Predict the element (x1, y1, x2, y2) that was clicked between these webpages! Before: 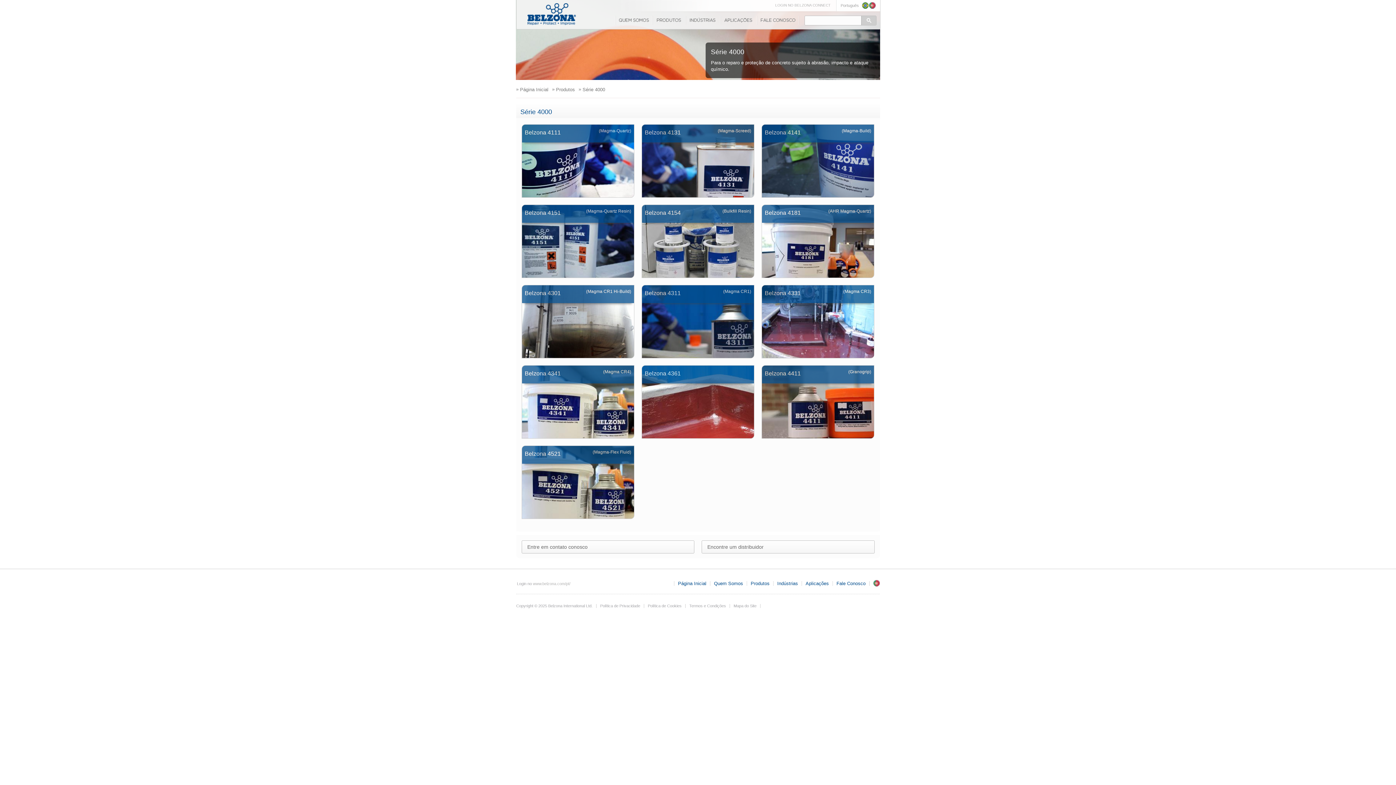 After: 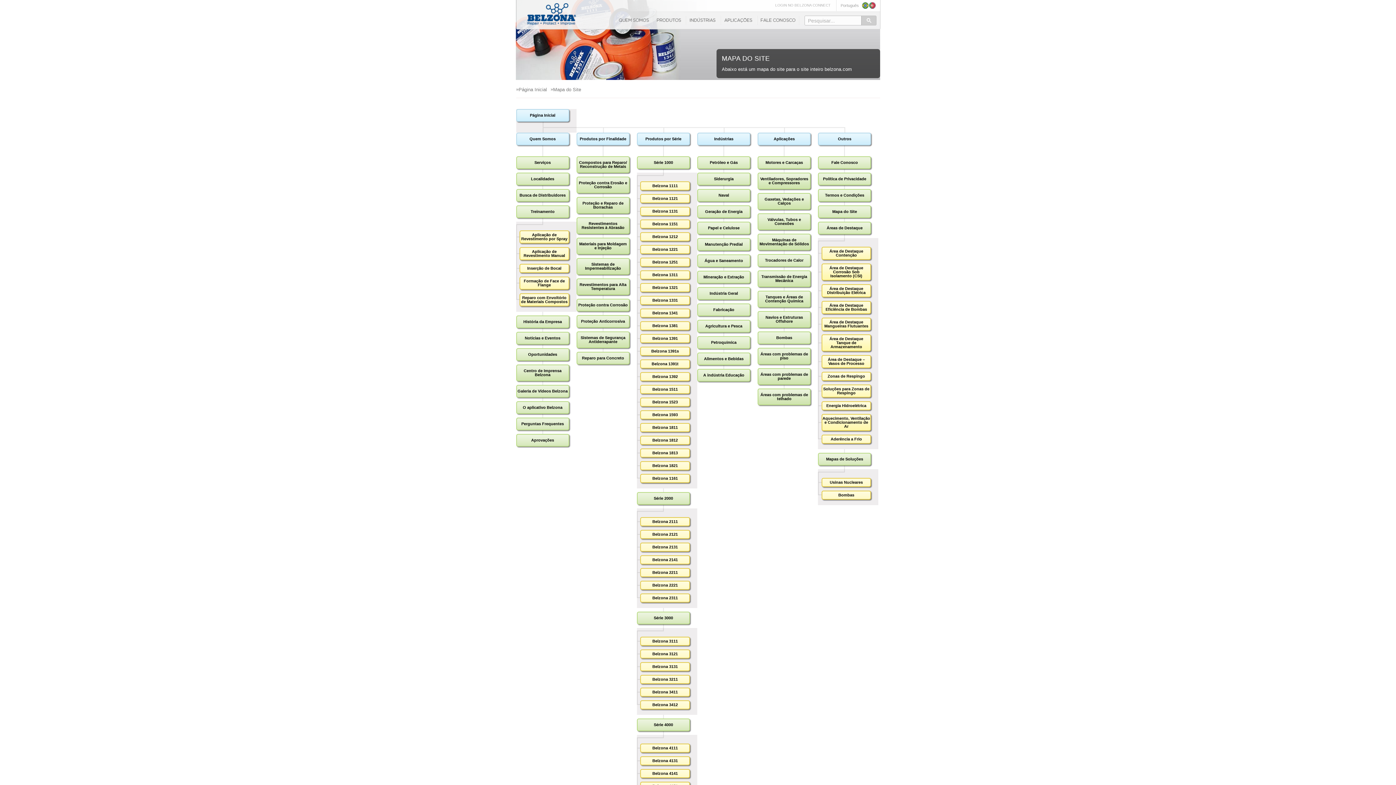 Action: bbox: (733, 604, 756, 608) label: Mapa do Site